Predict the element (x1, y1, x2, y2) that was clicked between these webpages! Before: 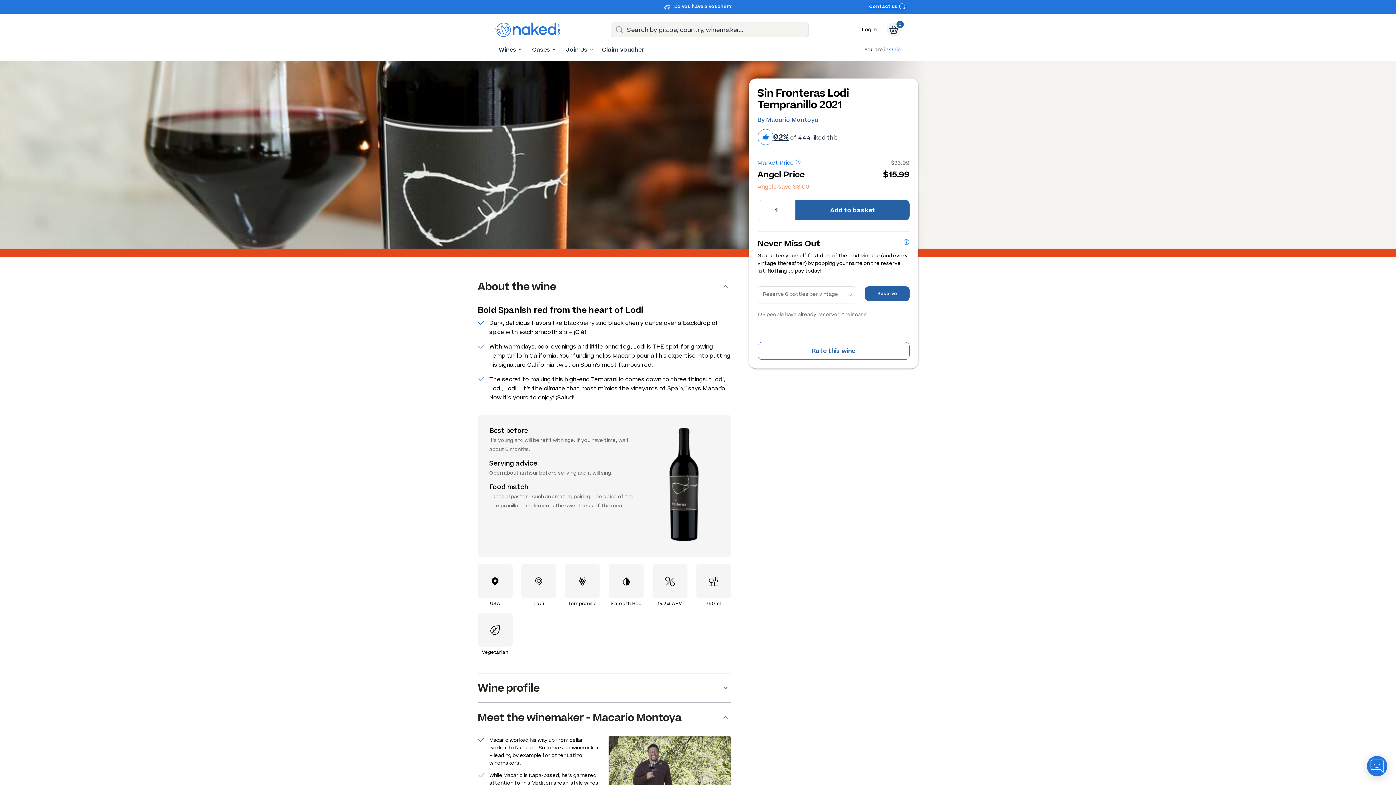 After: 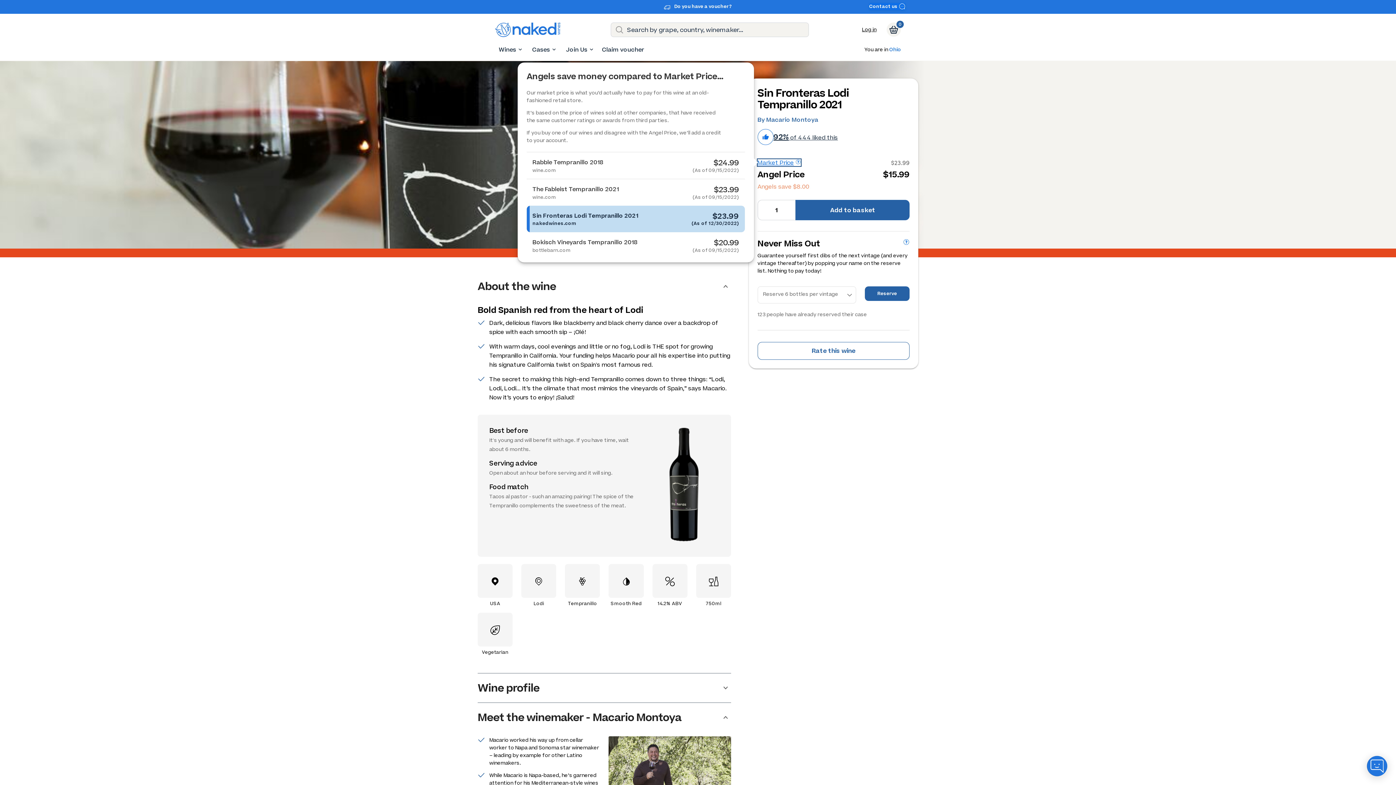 Action: label: Market Price  bbox: (757, 159, 800, 166)